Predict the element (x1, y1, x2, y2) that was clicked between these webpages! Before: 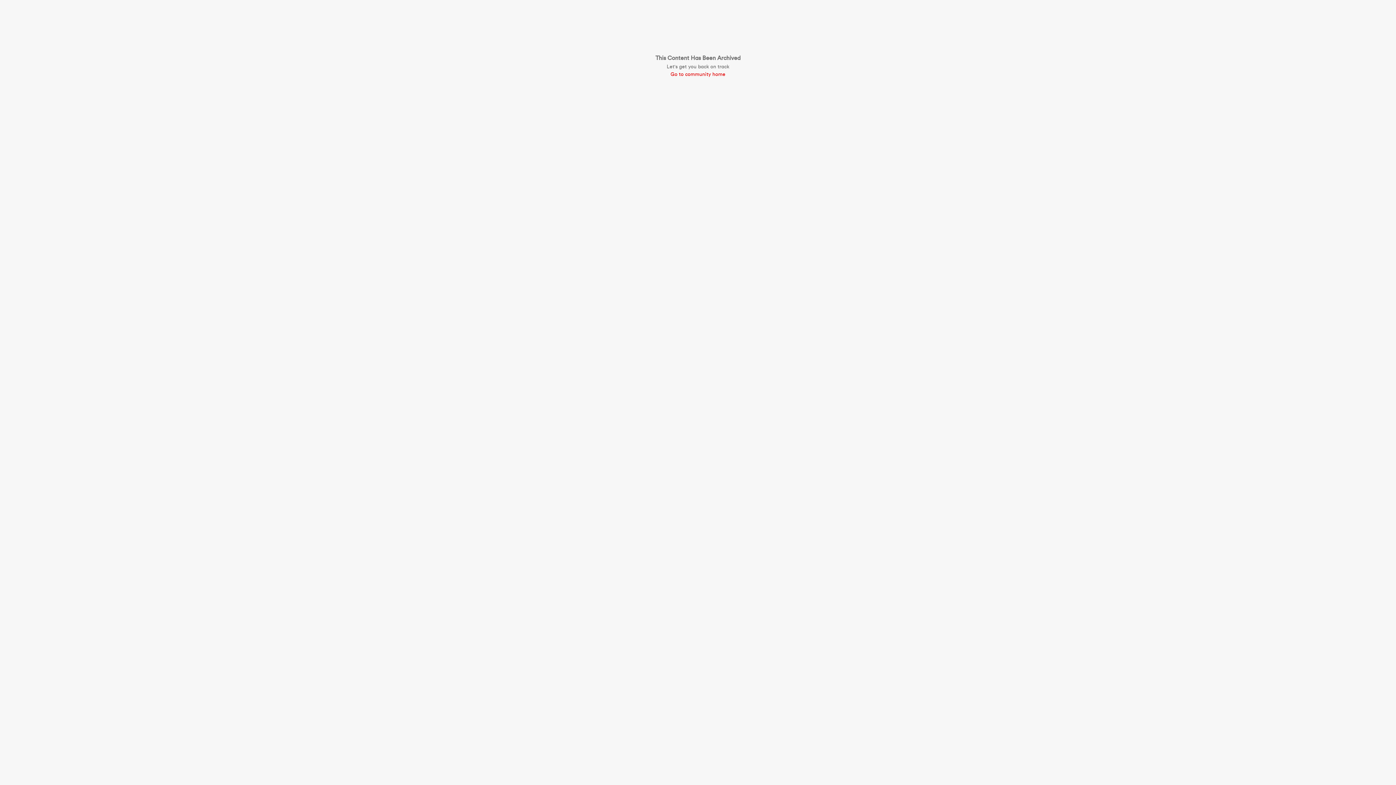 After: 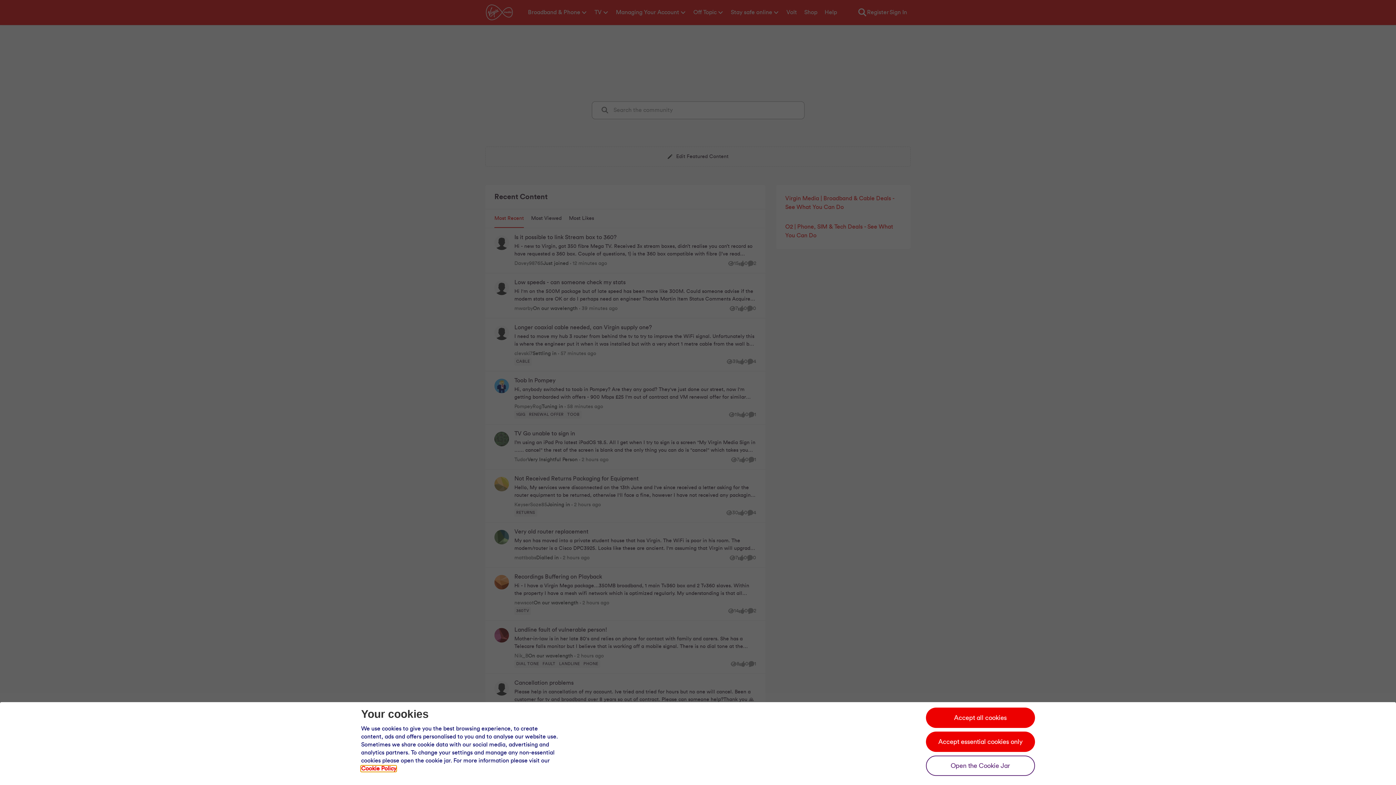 Action: label: Go to community home bbox: (655, 70, 740, 78)